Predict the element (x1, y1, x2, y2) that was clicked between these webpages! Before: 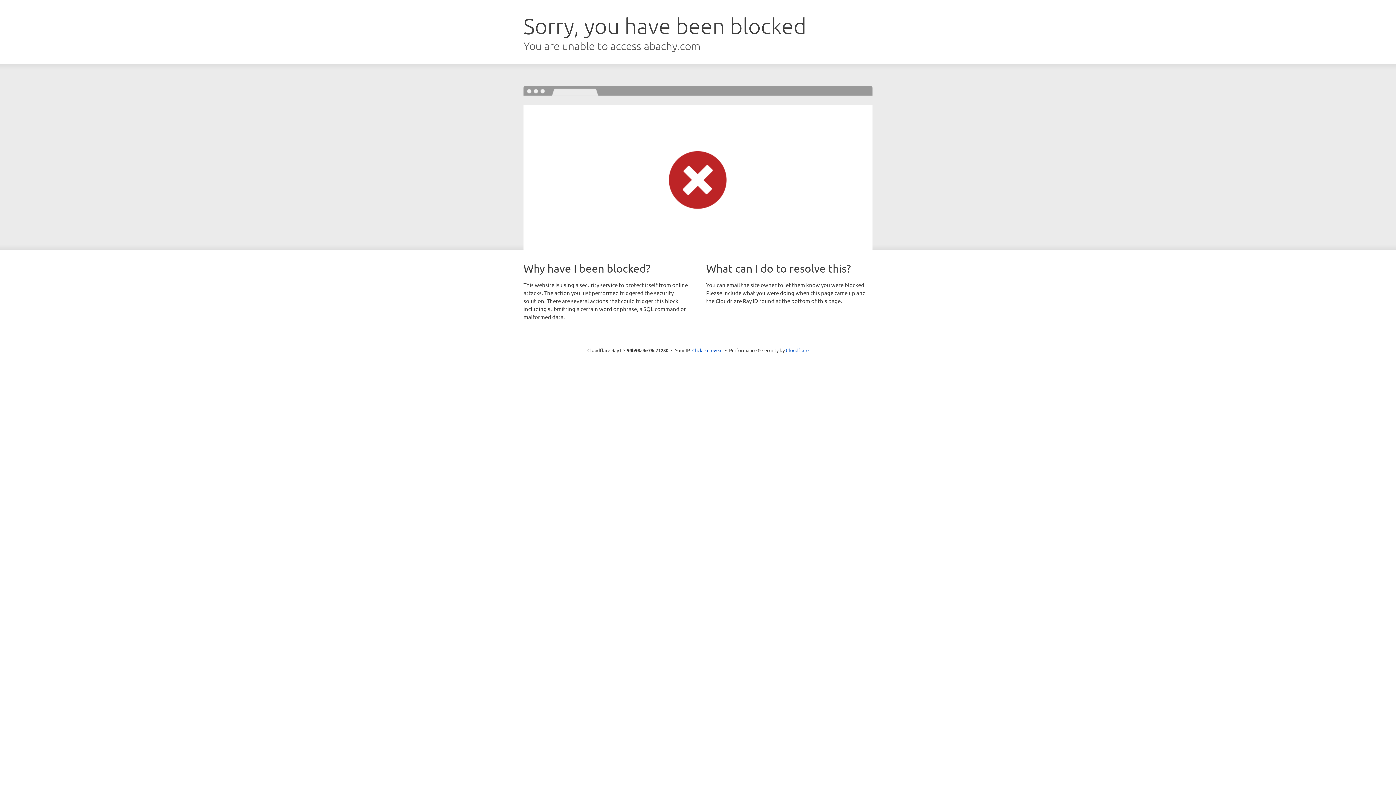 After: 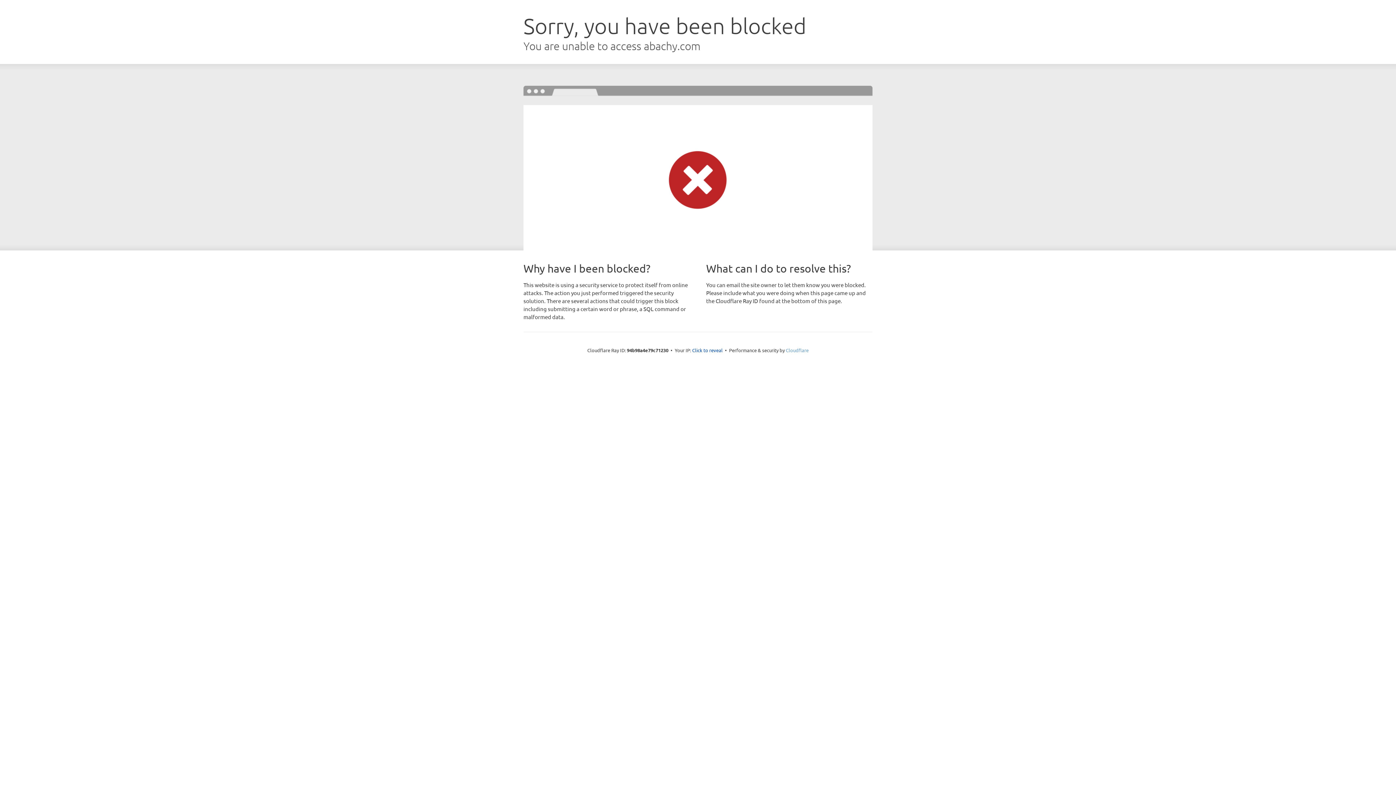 Action: bbox: (786, 347, 808, 353) label: Cloudflare